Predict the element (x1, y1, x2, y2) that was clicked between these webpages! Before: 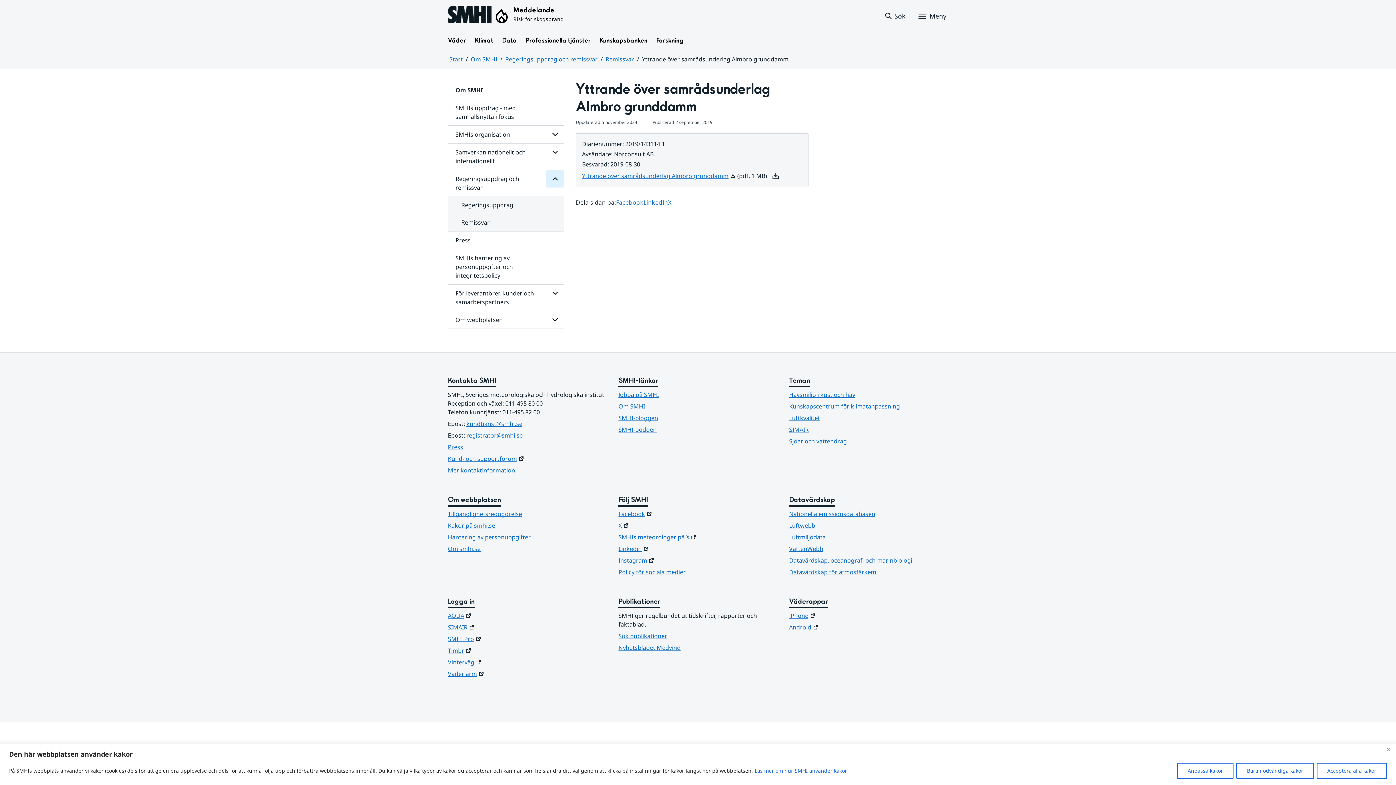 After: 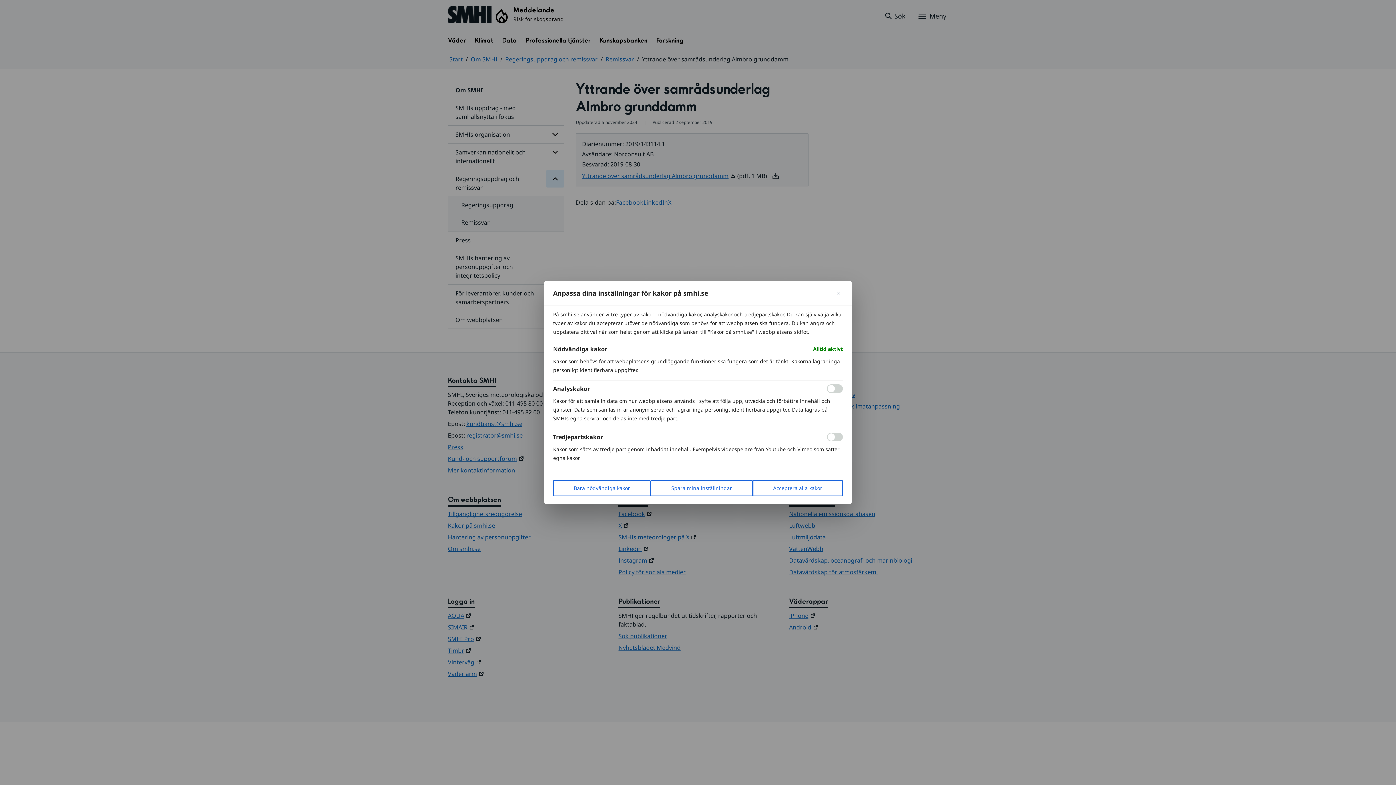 Action: bbox: (1177, 763, 1233, 779) label: Anpassa kakor